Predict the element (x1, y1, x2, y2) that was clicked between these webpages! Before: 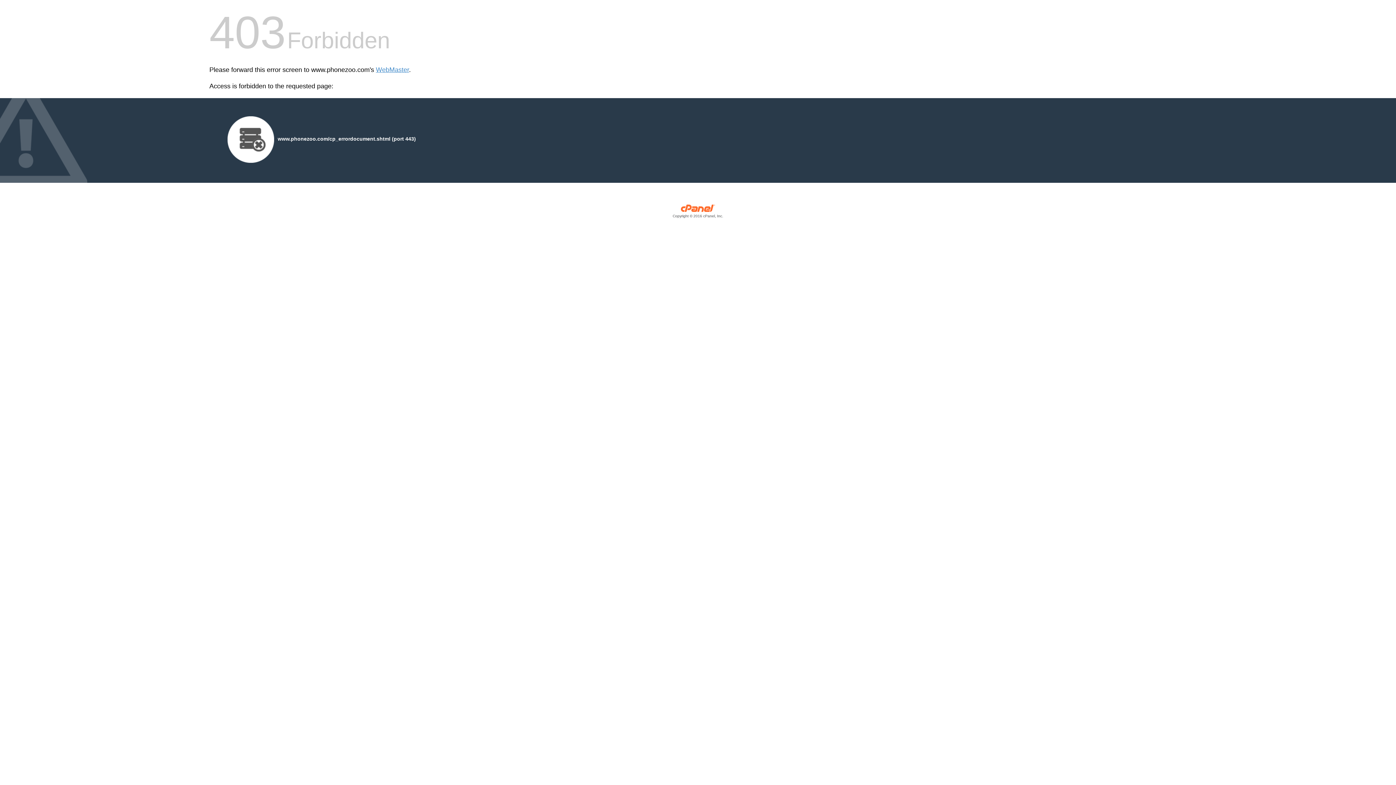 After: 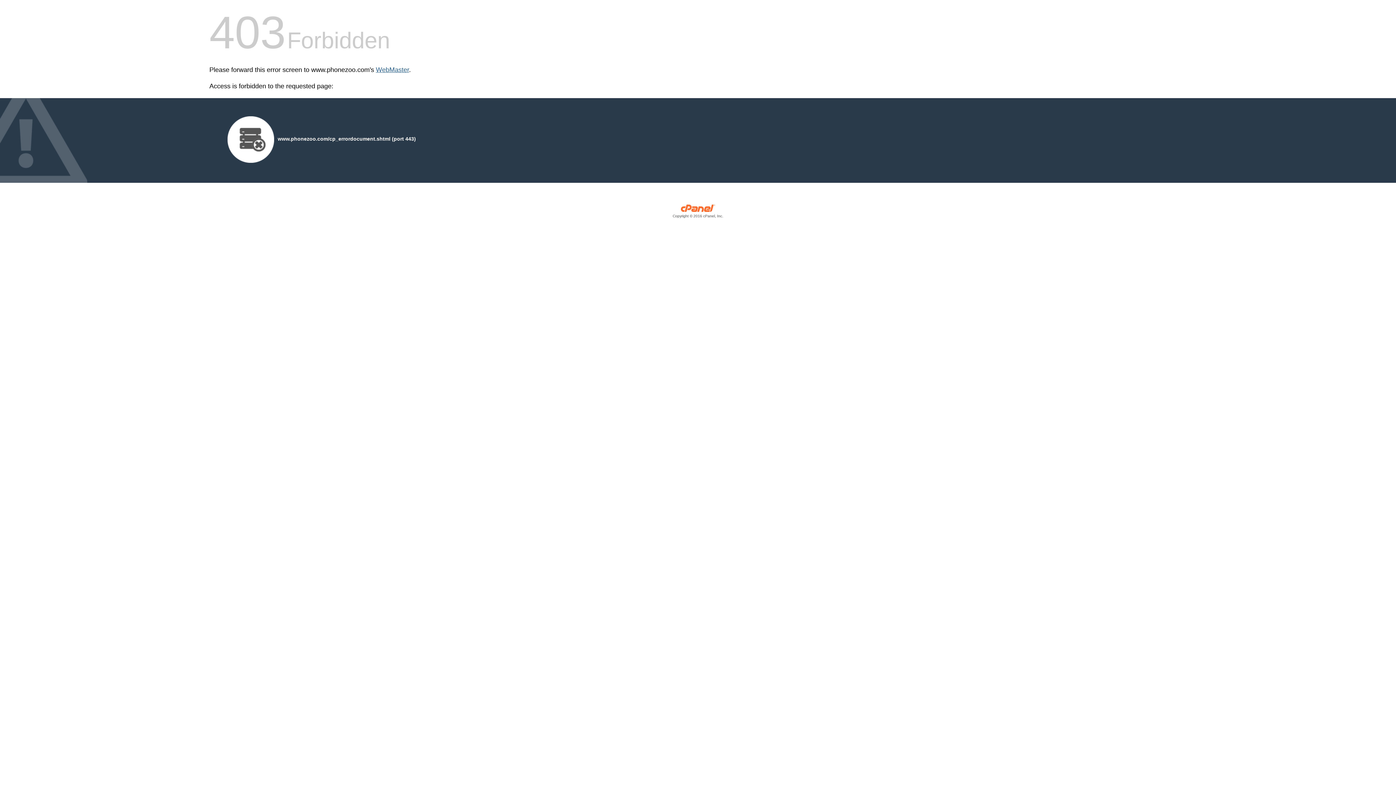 Action: bbox: (376, 66, 409, 73) label: WebMaster